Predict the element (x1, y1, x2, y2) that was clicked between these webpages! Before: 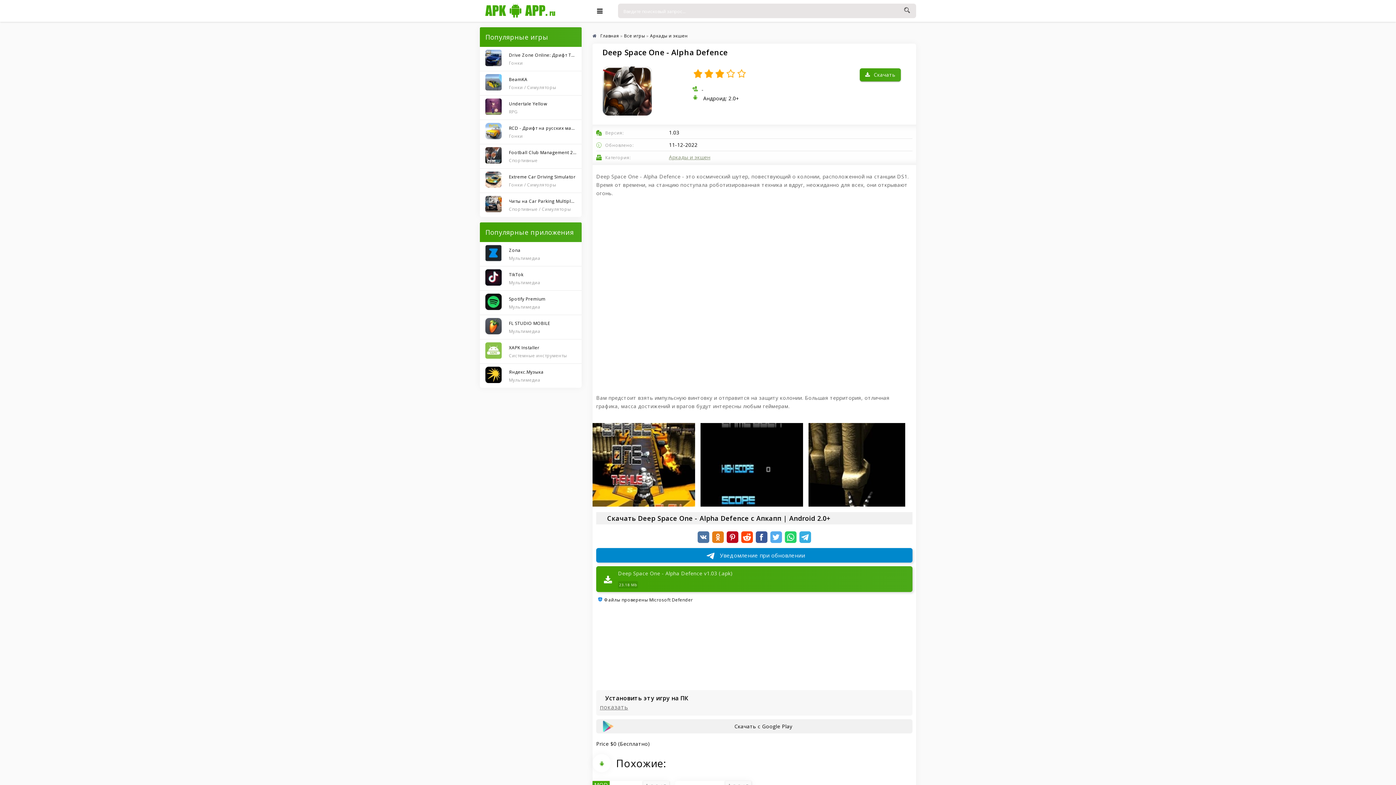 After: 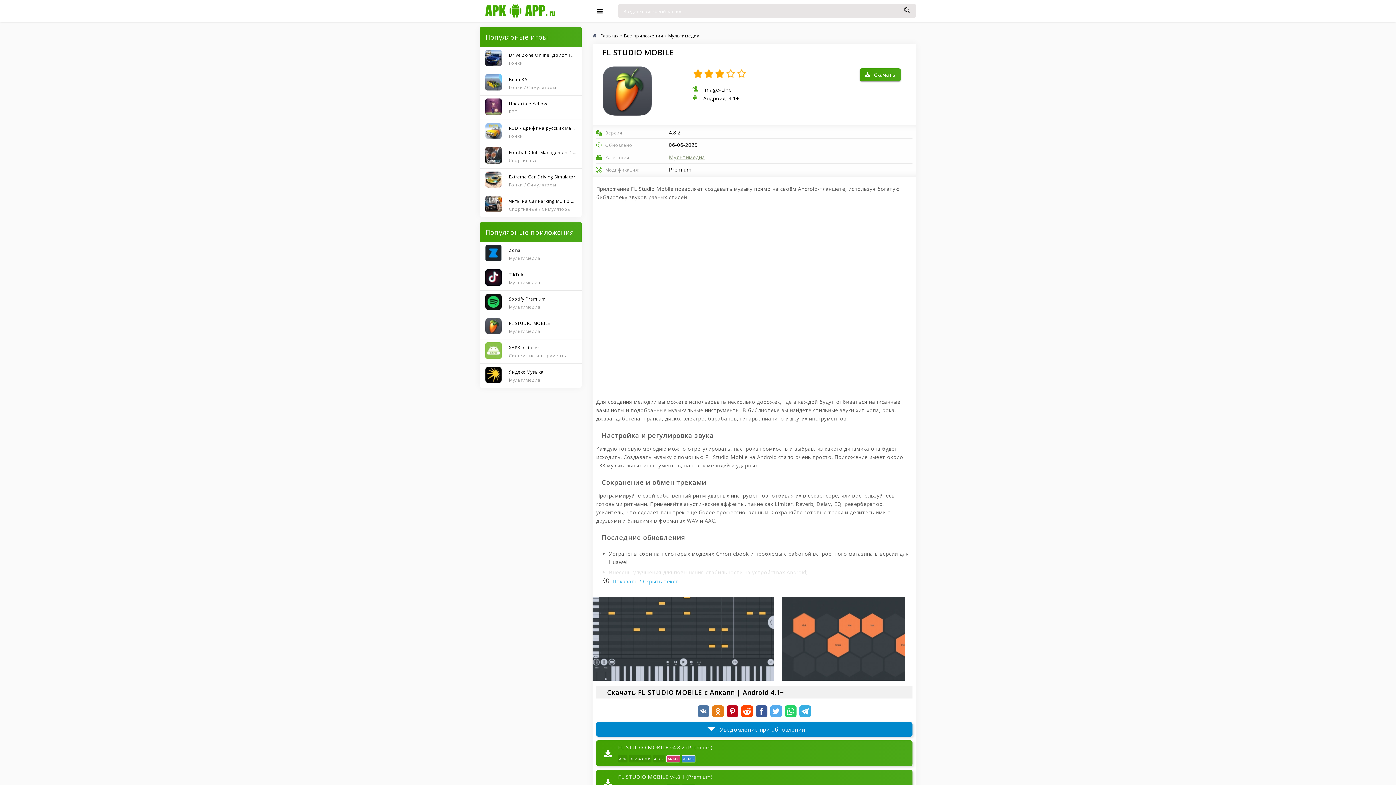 Action: label: FL STUDIO MOBILE
Мультимедиа bbox: (480, 314, 581, 339)